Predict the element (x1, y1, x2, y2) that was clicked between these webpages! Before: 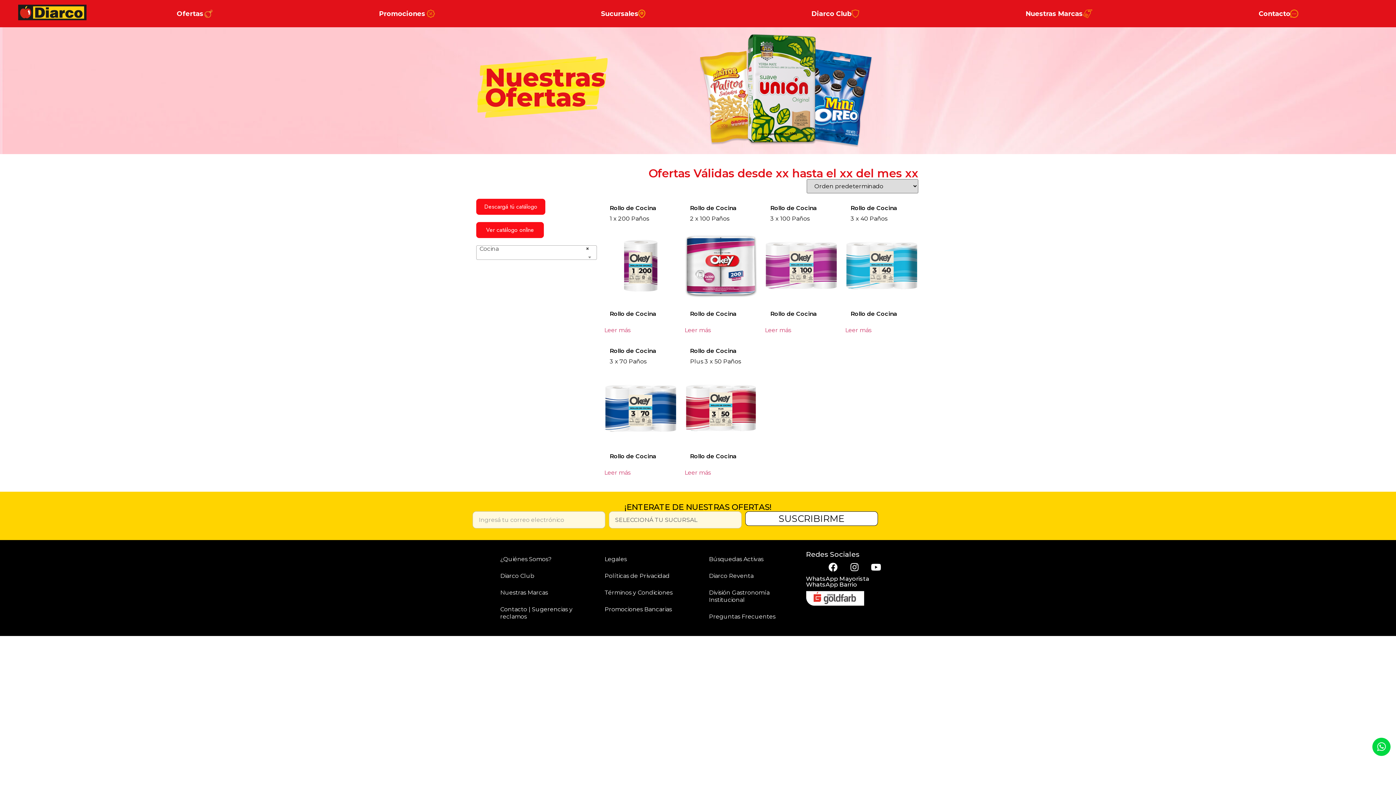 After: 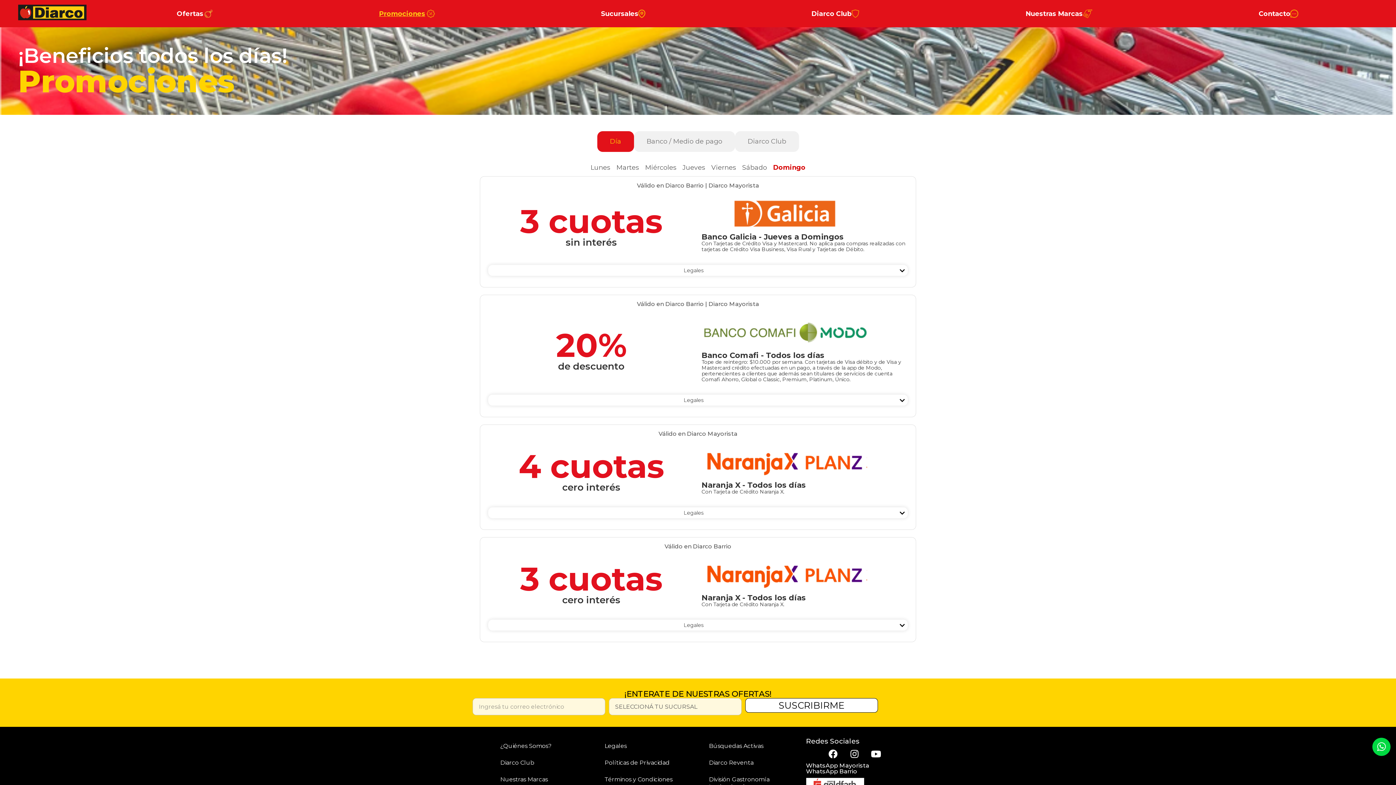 Action: label: Promociones Bancarias bbox: (597, 601, 694, 618)